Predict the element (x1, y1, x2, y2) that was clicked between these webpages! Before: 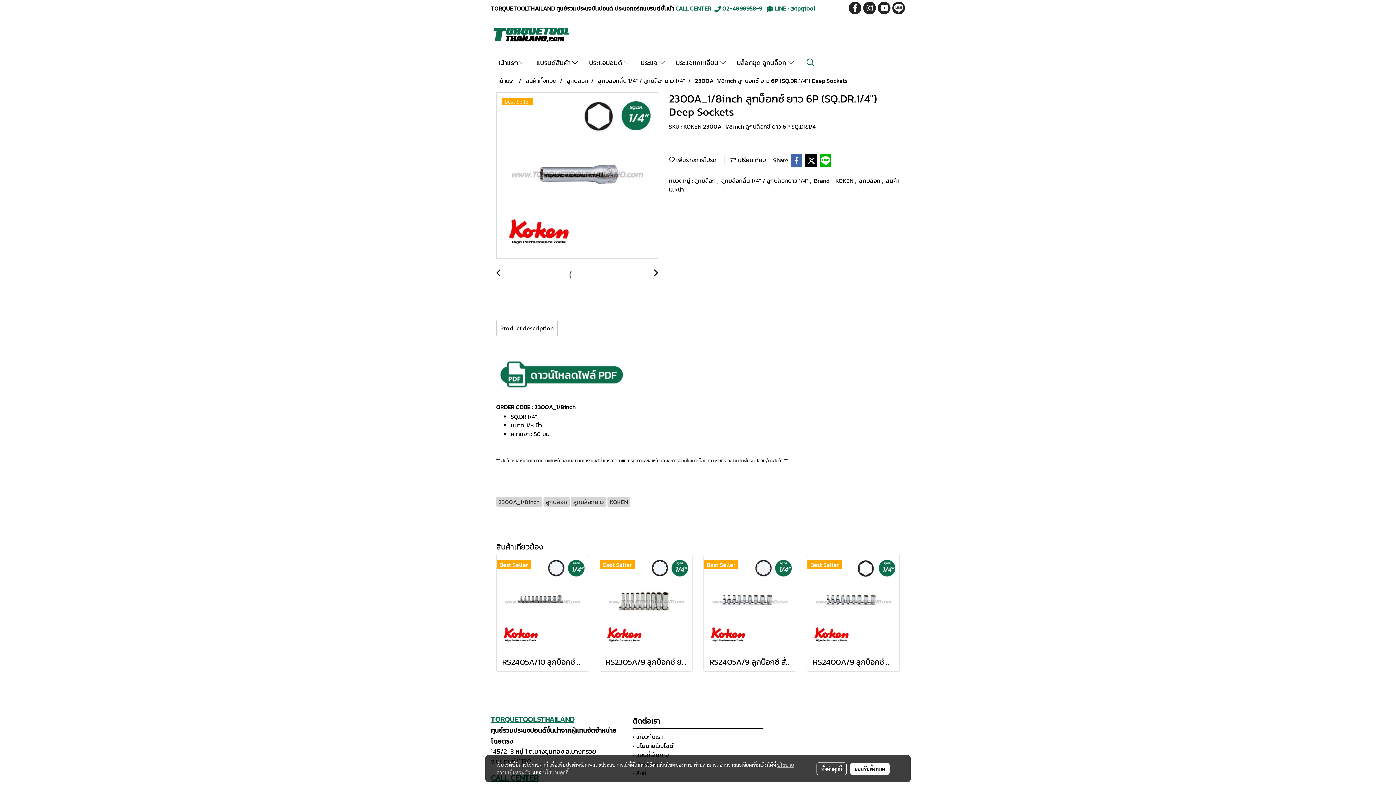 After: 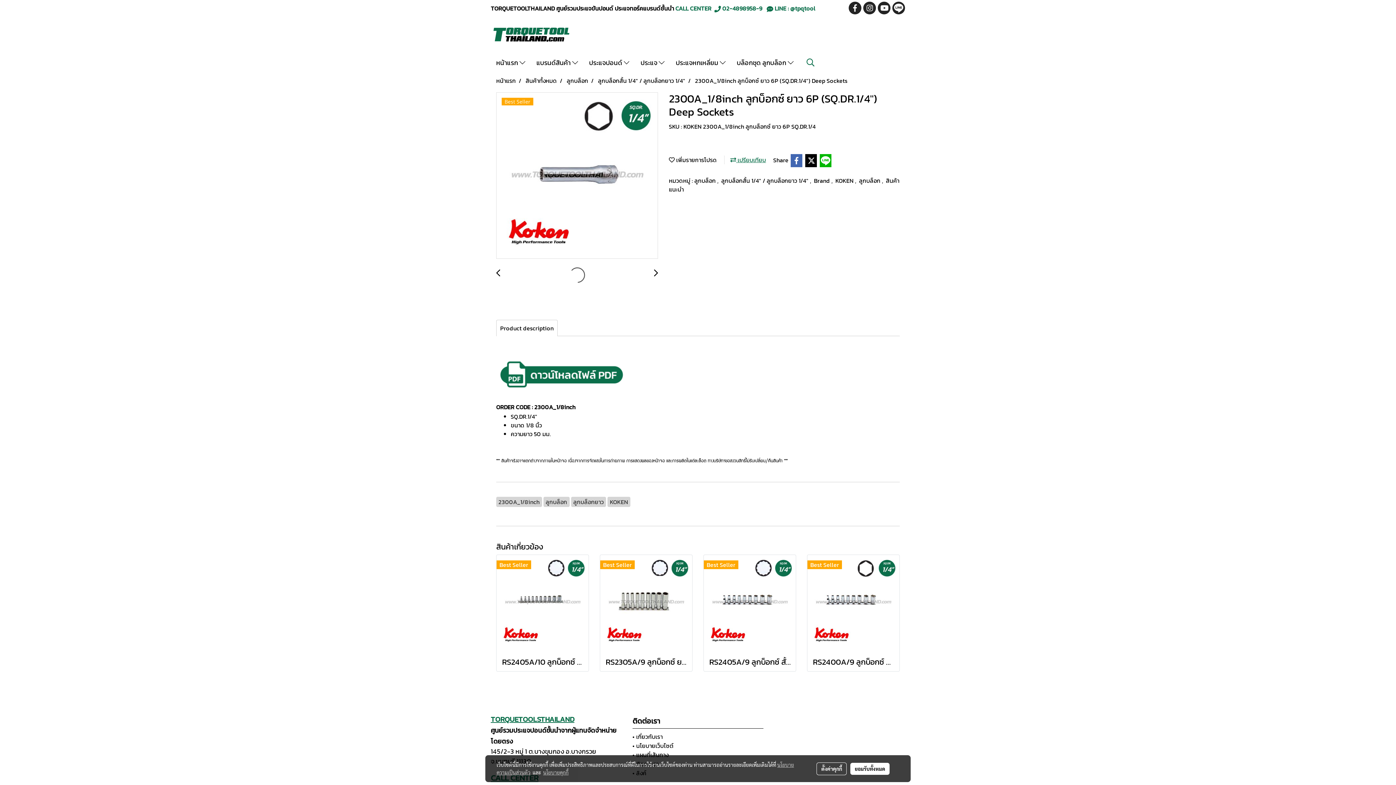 Action: label:  เปรียบเทียบ bbox: (730, 155, 766, 164)